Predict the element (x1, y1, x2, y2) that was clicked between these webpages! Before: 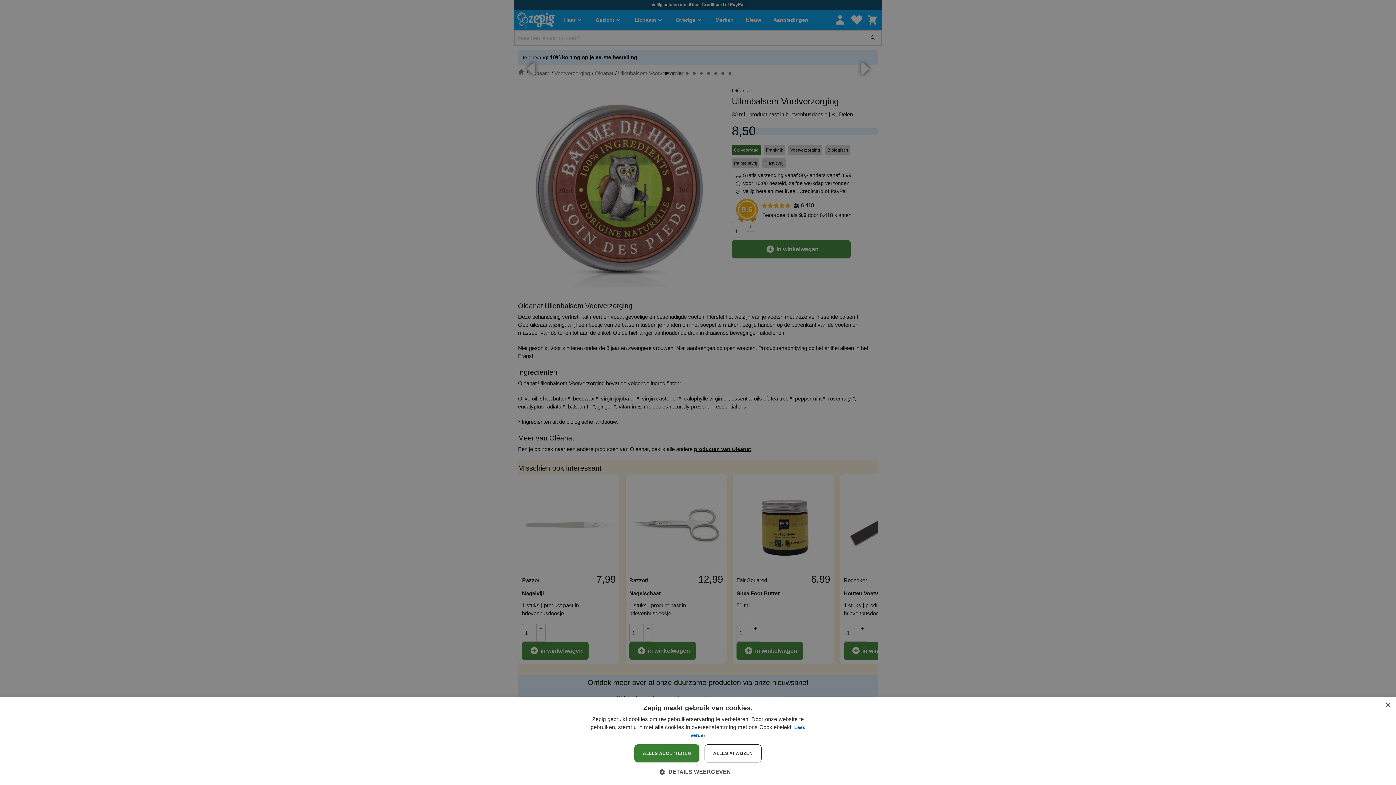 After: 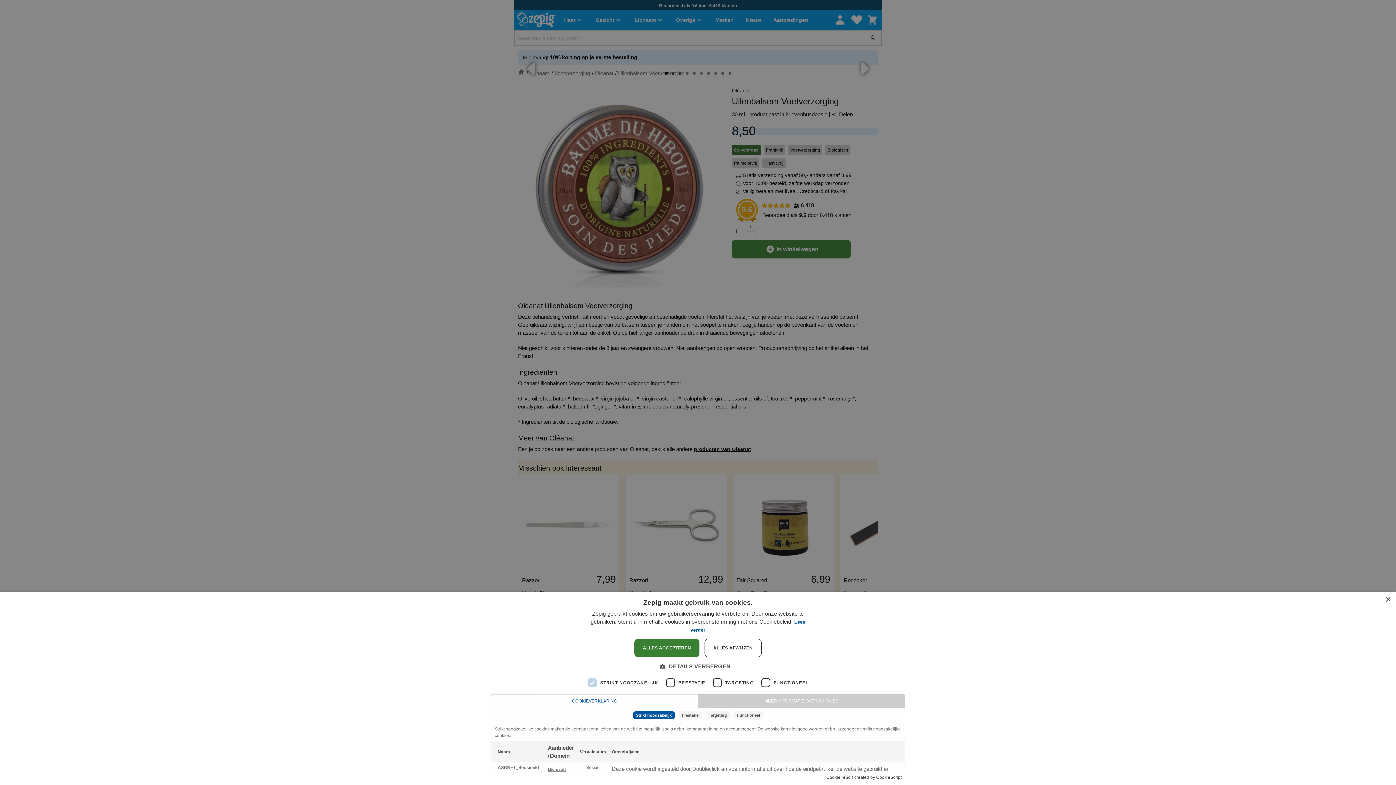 Action: label:  DETAILS WEERGEVEN bbox: (665, 768, 731, 776)